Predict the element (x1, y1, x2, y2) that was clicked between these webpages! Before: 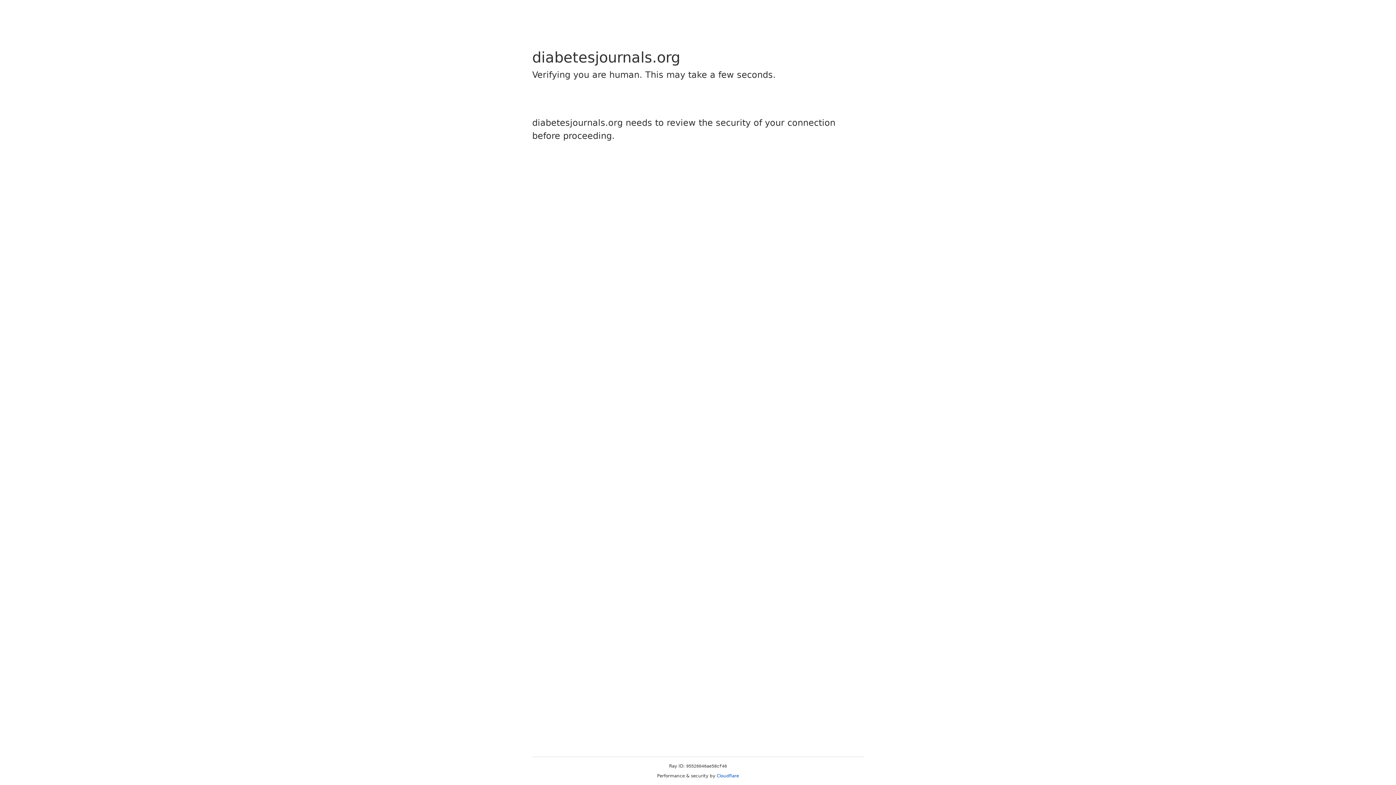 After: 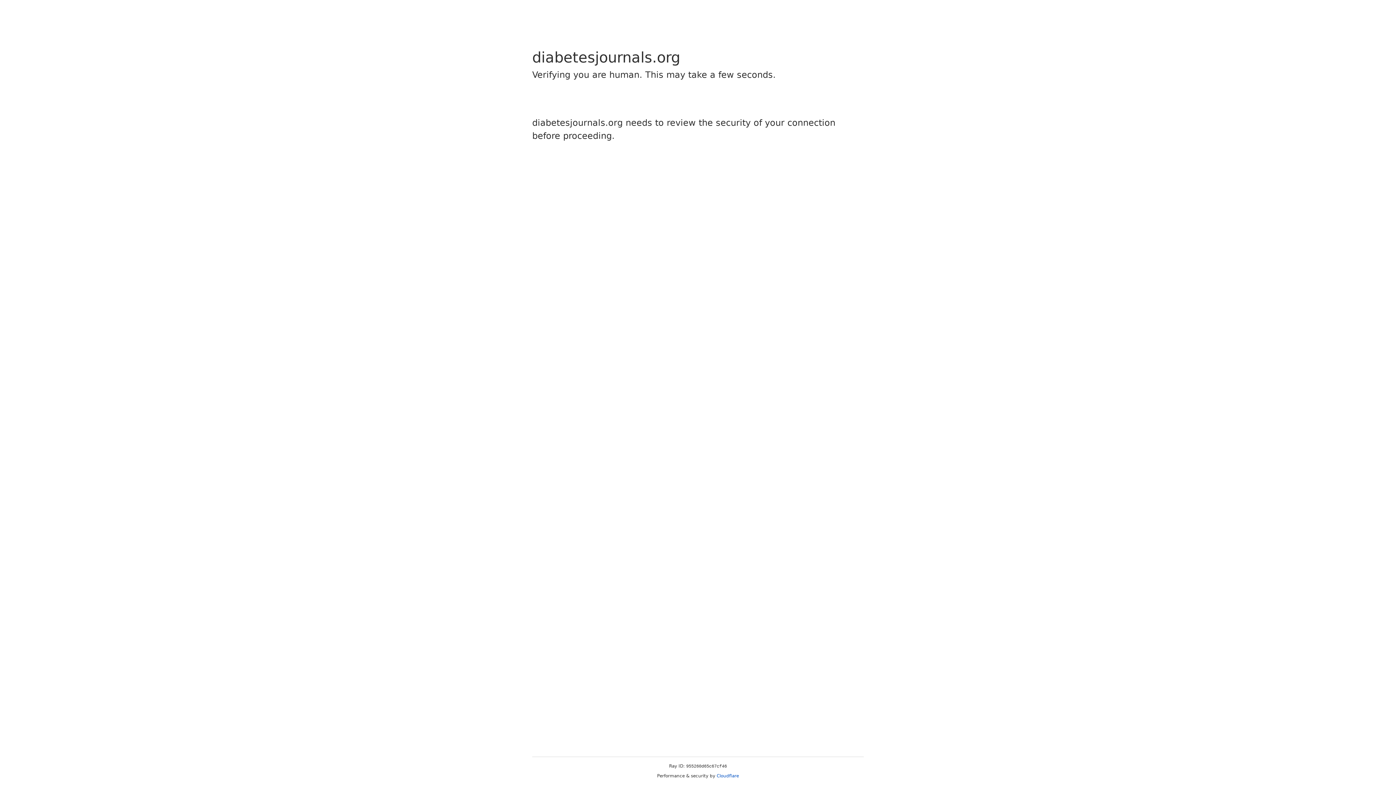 Action: bbox: (716, 773, 739, 778) label: Cloudflare